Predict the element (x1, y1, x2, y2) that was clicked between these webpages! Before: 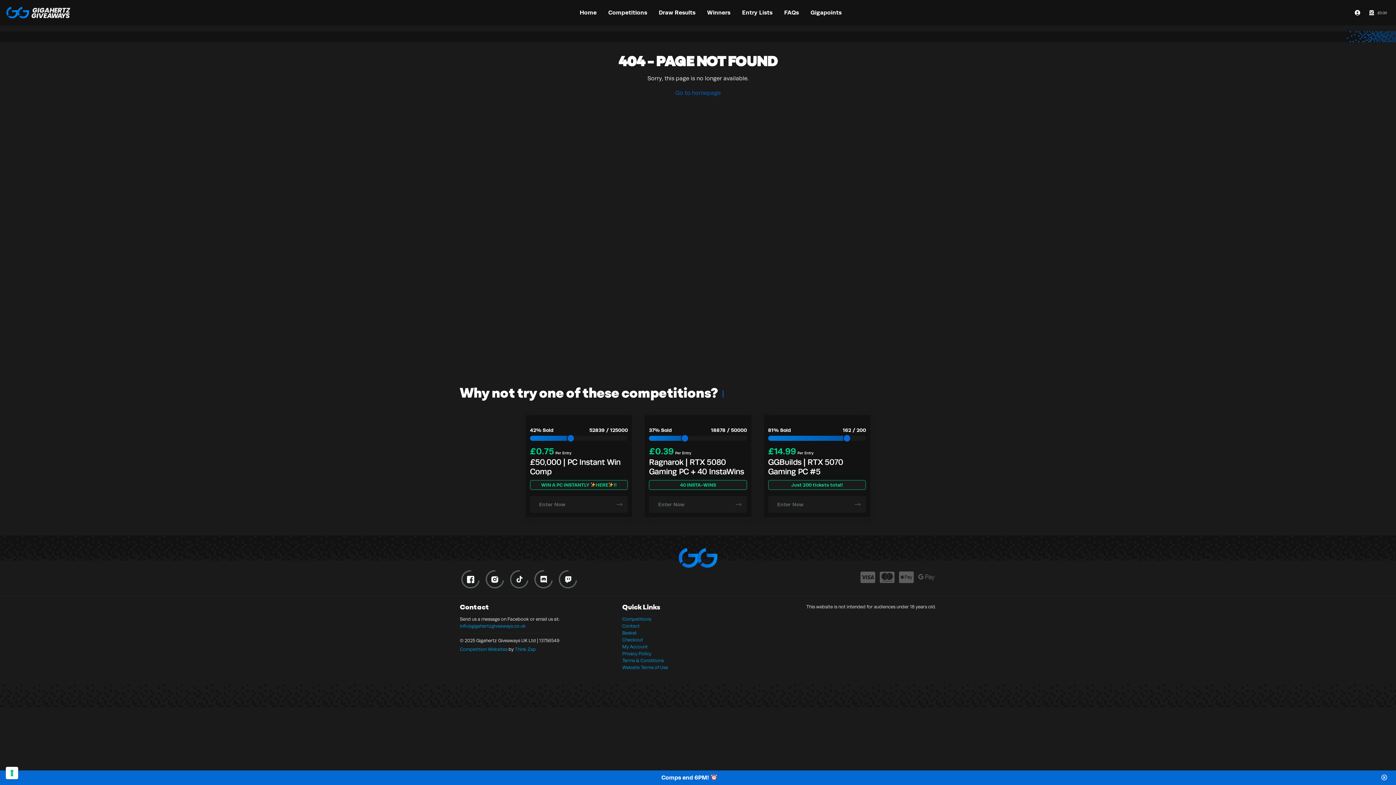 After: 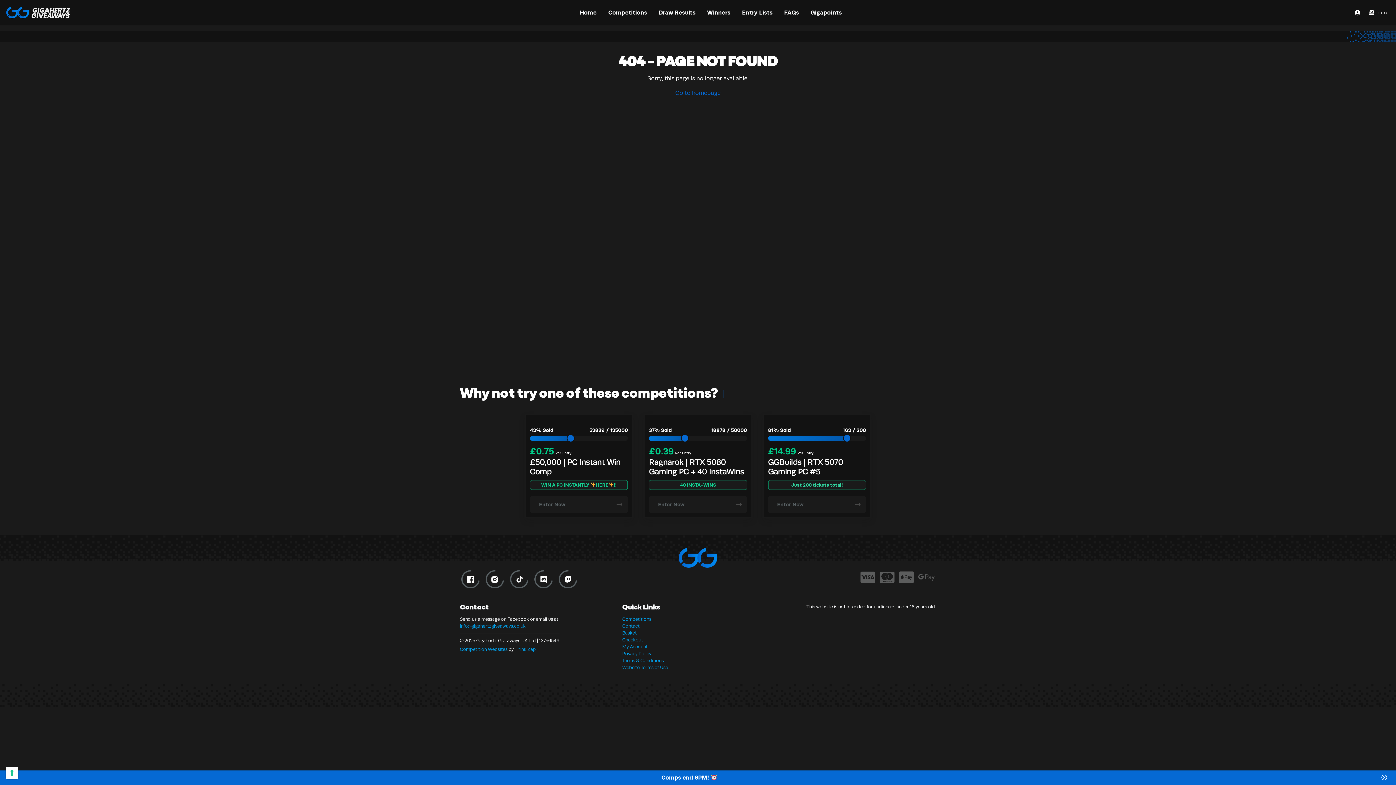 Action: label:   bbox: (485, 570, 507, 585)